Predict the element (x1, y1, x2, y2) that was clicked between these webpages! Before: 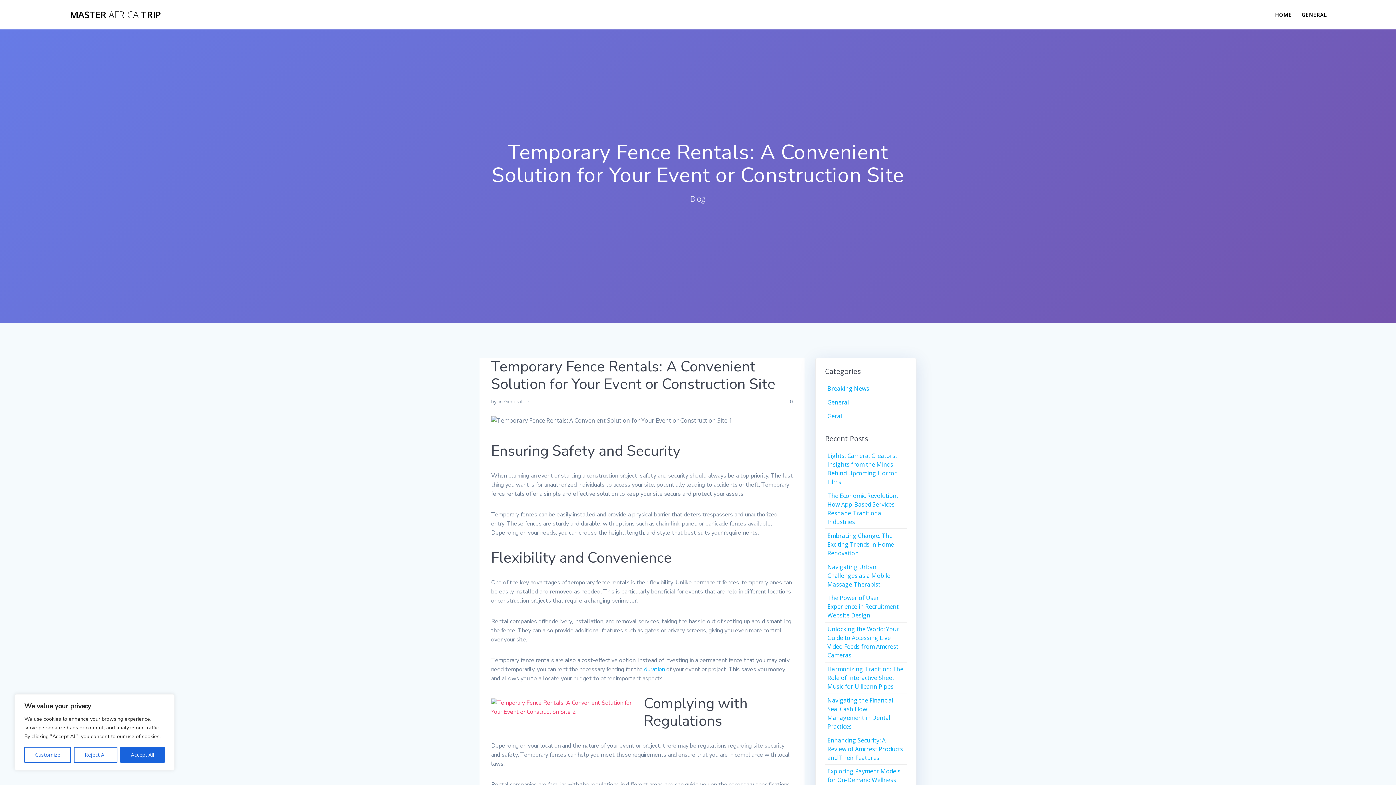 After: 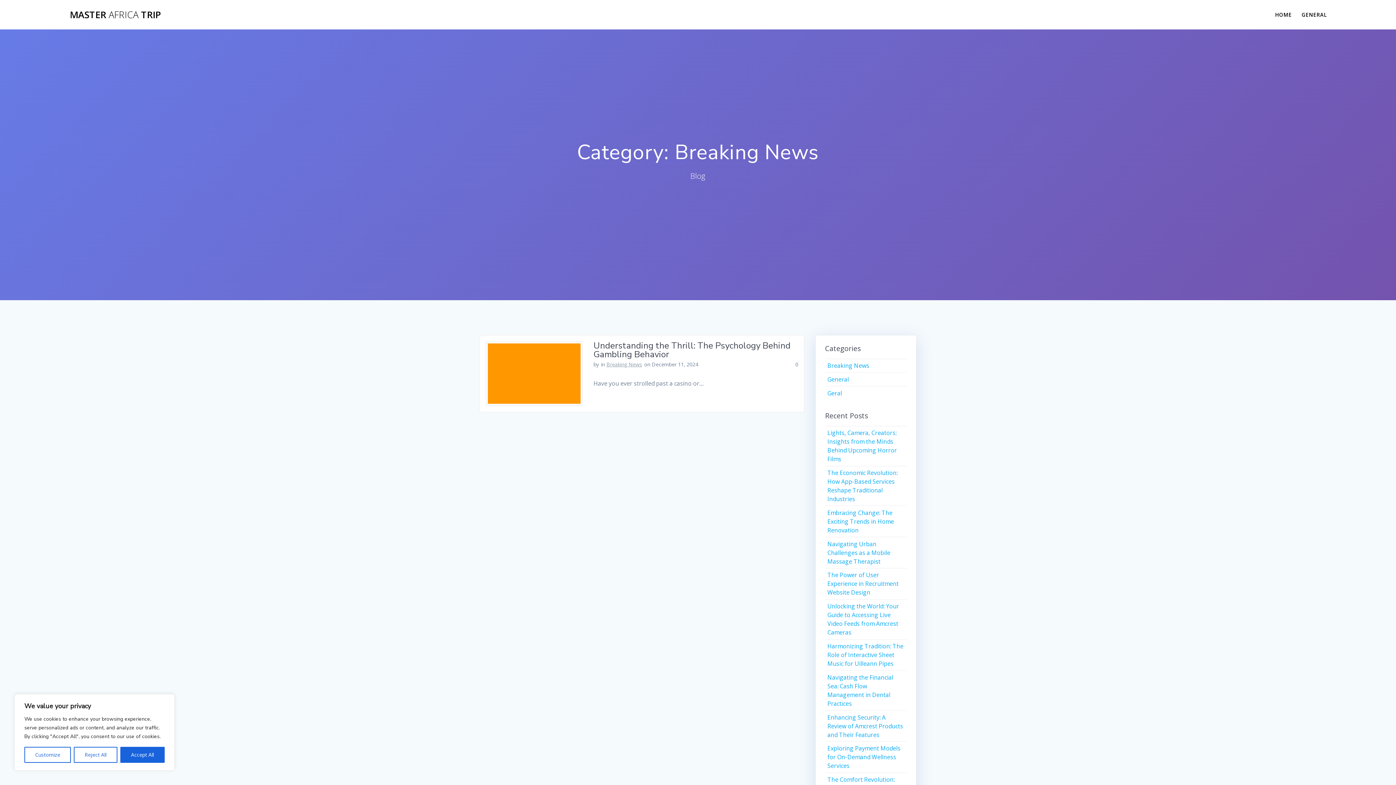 Action: bbox: (827, 384, 869, 392) label: Breaking News